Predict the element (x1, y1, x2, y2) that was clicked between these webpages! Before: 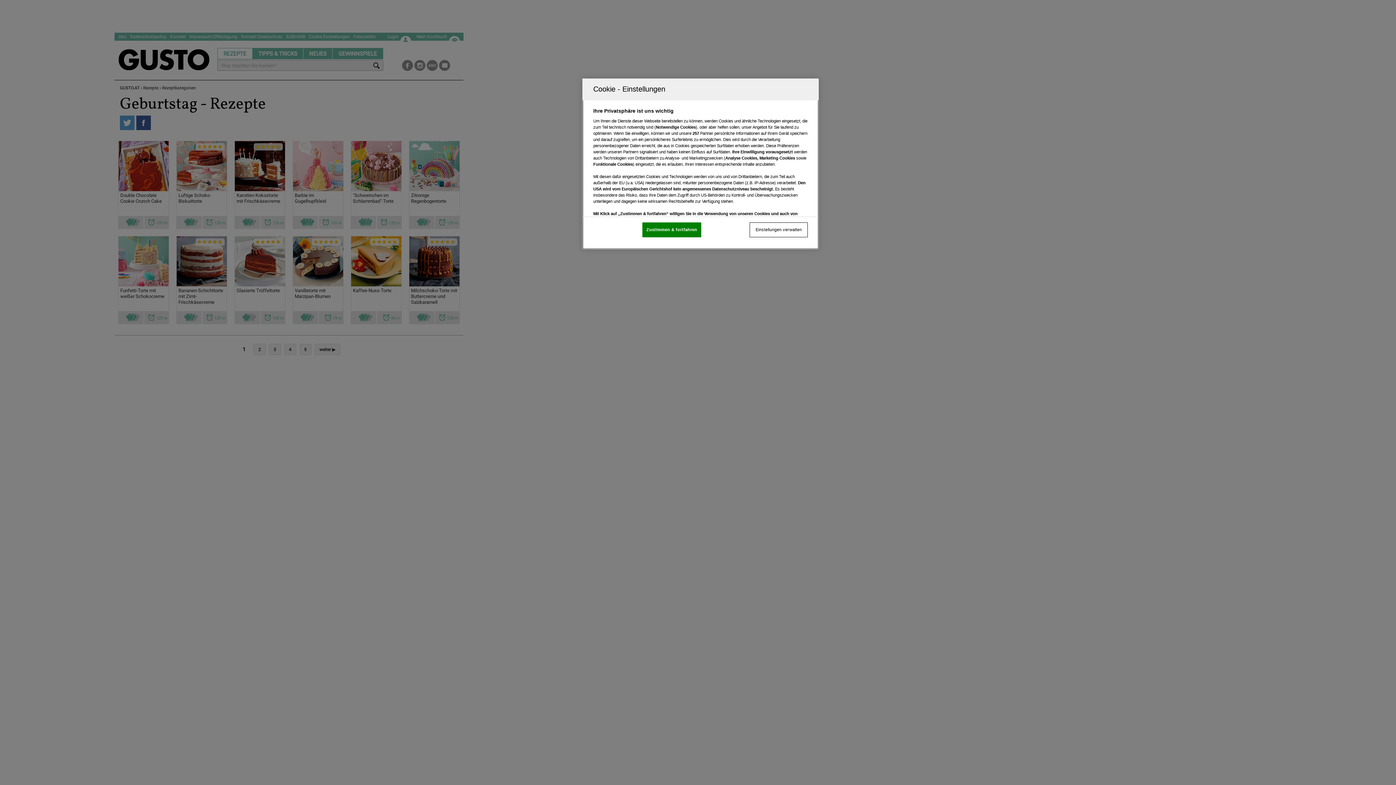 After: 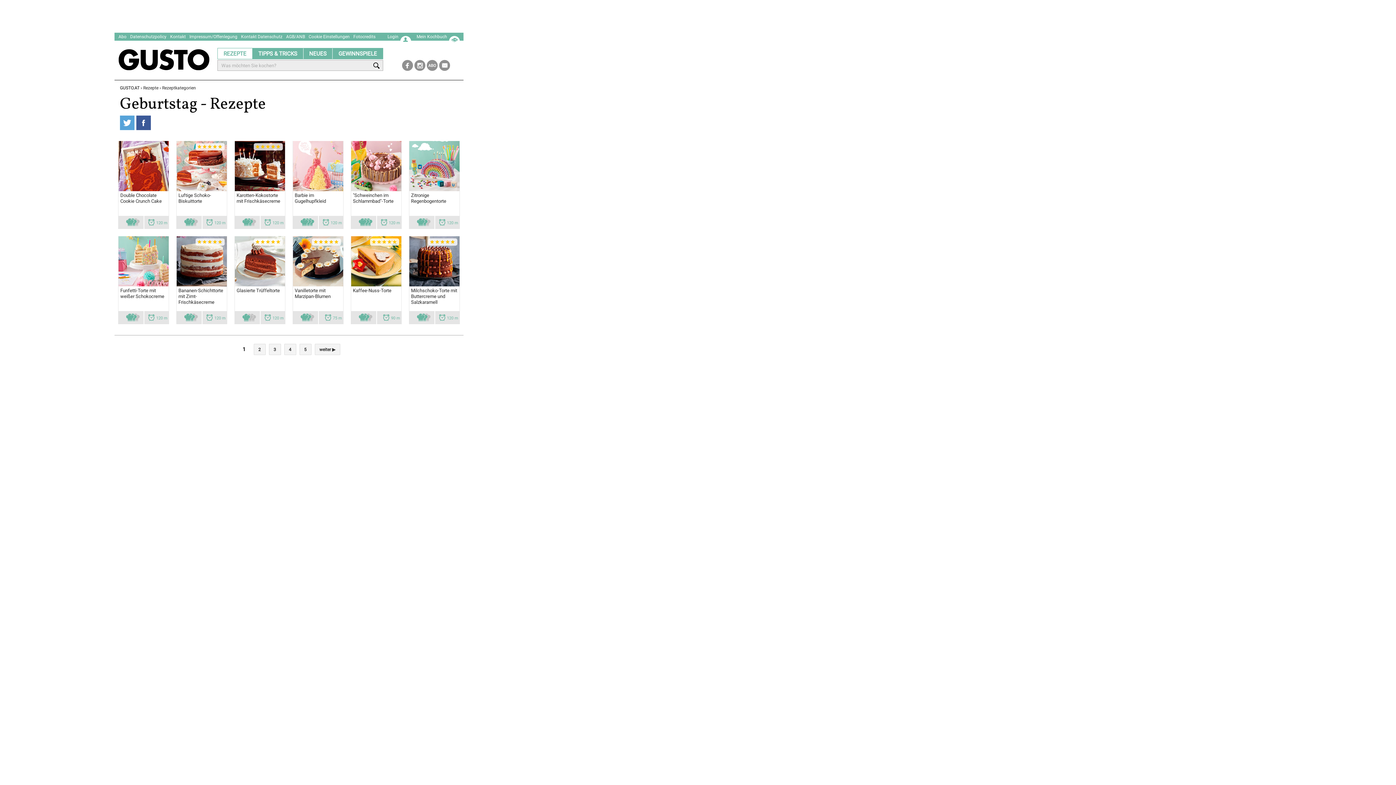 Action: bbox: (642, 222, 701, 237) label: Zustimmen & fortfahren